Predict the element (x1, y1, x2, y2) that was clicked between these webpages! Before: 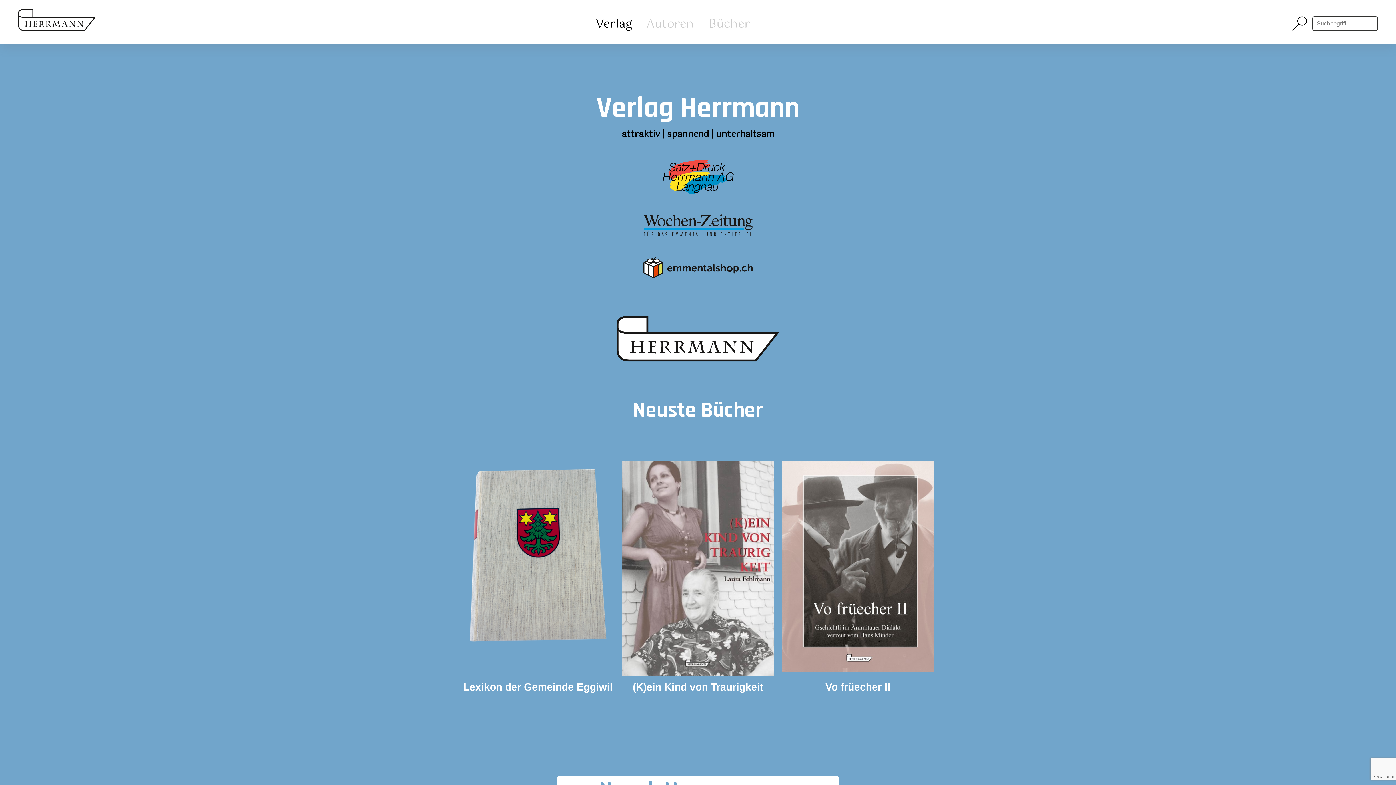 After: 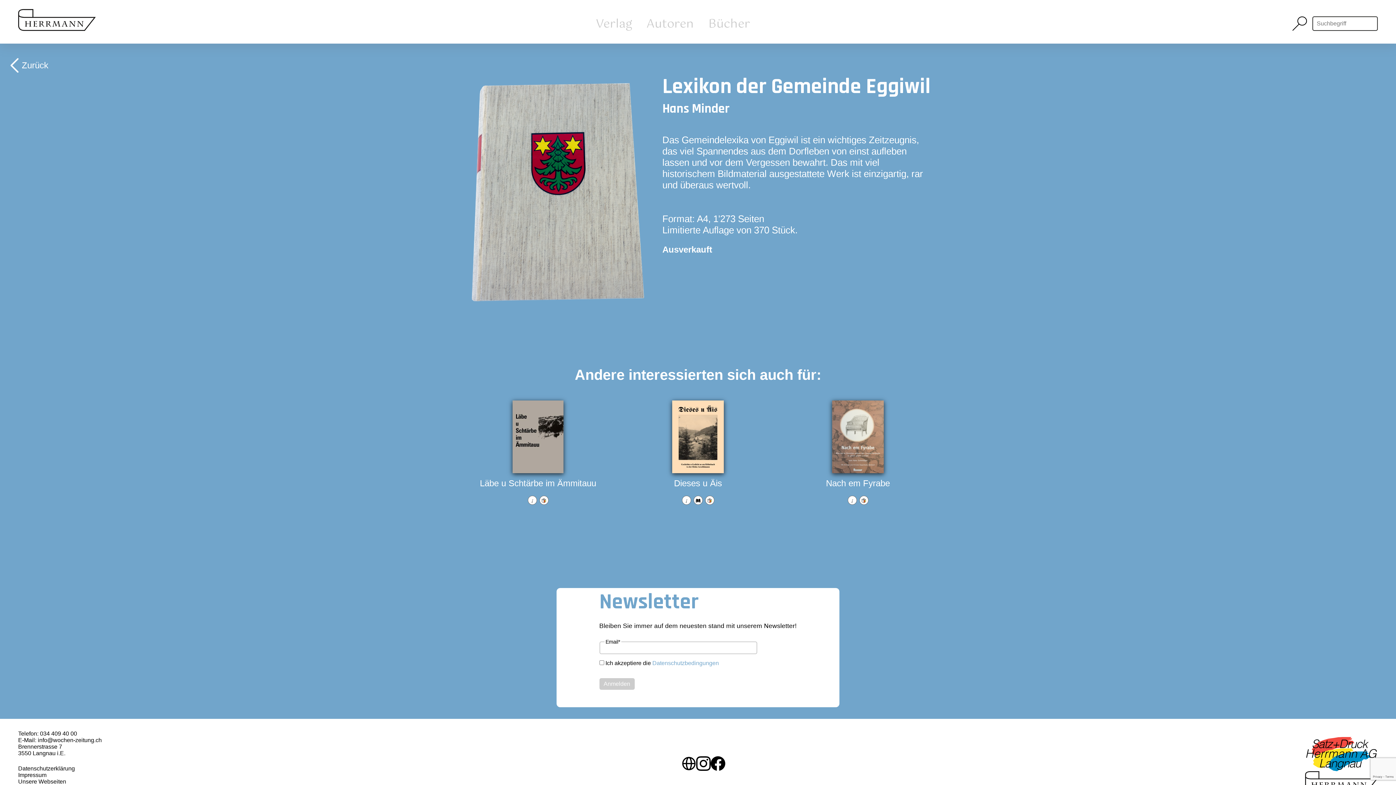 Action: bbox: (462, 681, 613, 693) label: Lexikon der Gemeinde Eggiwil